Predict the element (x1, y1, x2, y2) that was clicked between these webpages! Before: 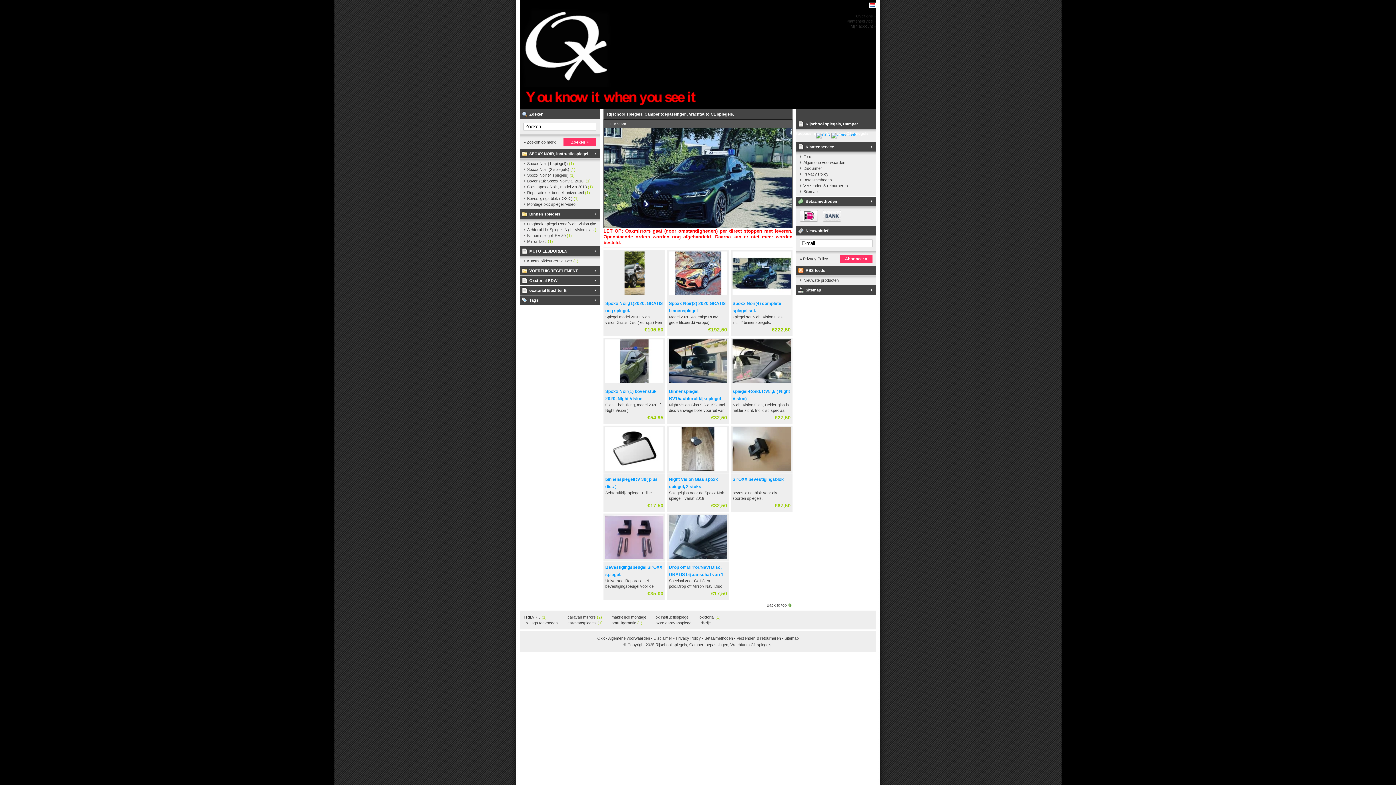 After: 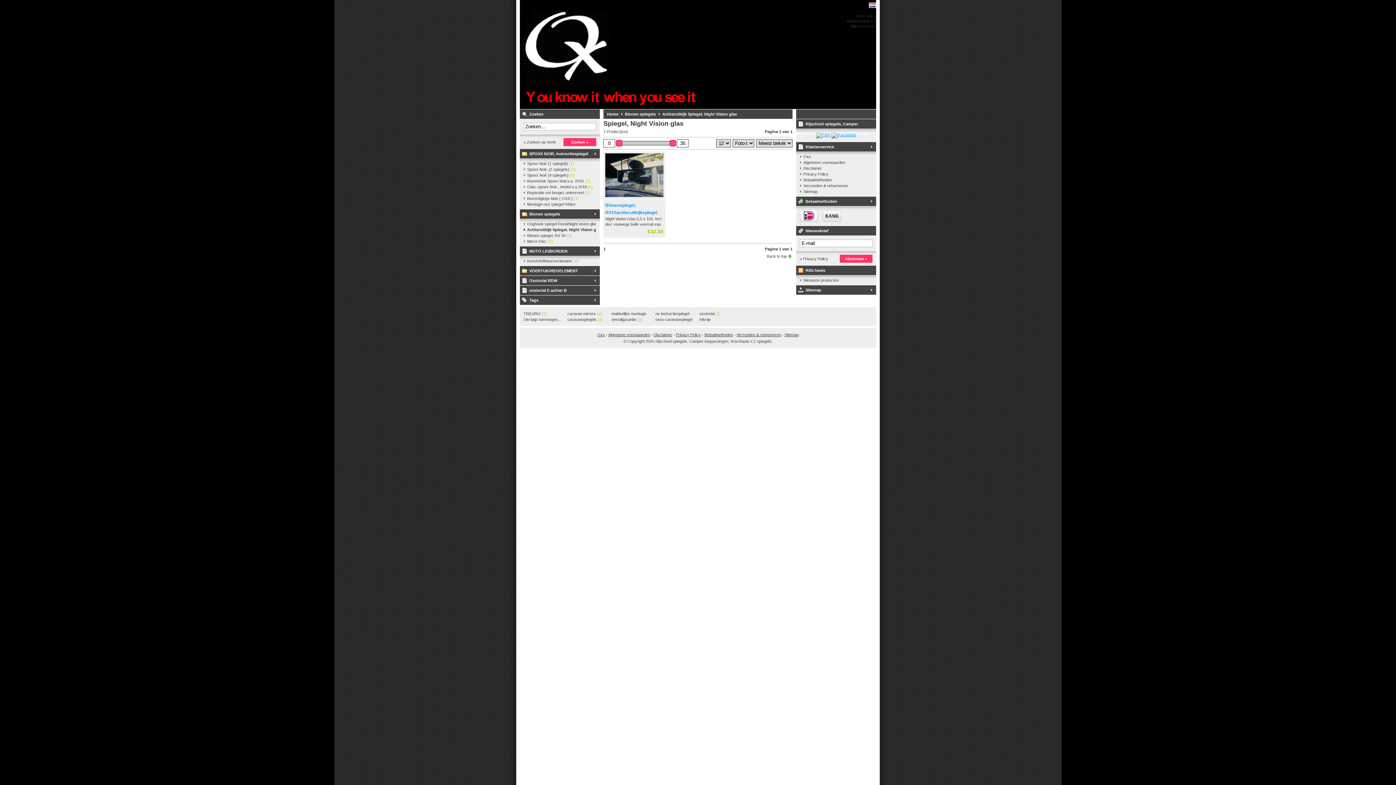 Action: bbox: (523, 226, 596, 232) label: Achteruitkijk Spiegel, Night Vision glas (1)